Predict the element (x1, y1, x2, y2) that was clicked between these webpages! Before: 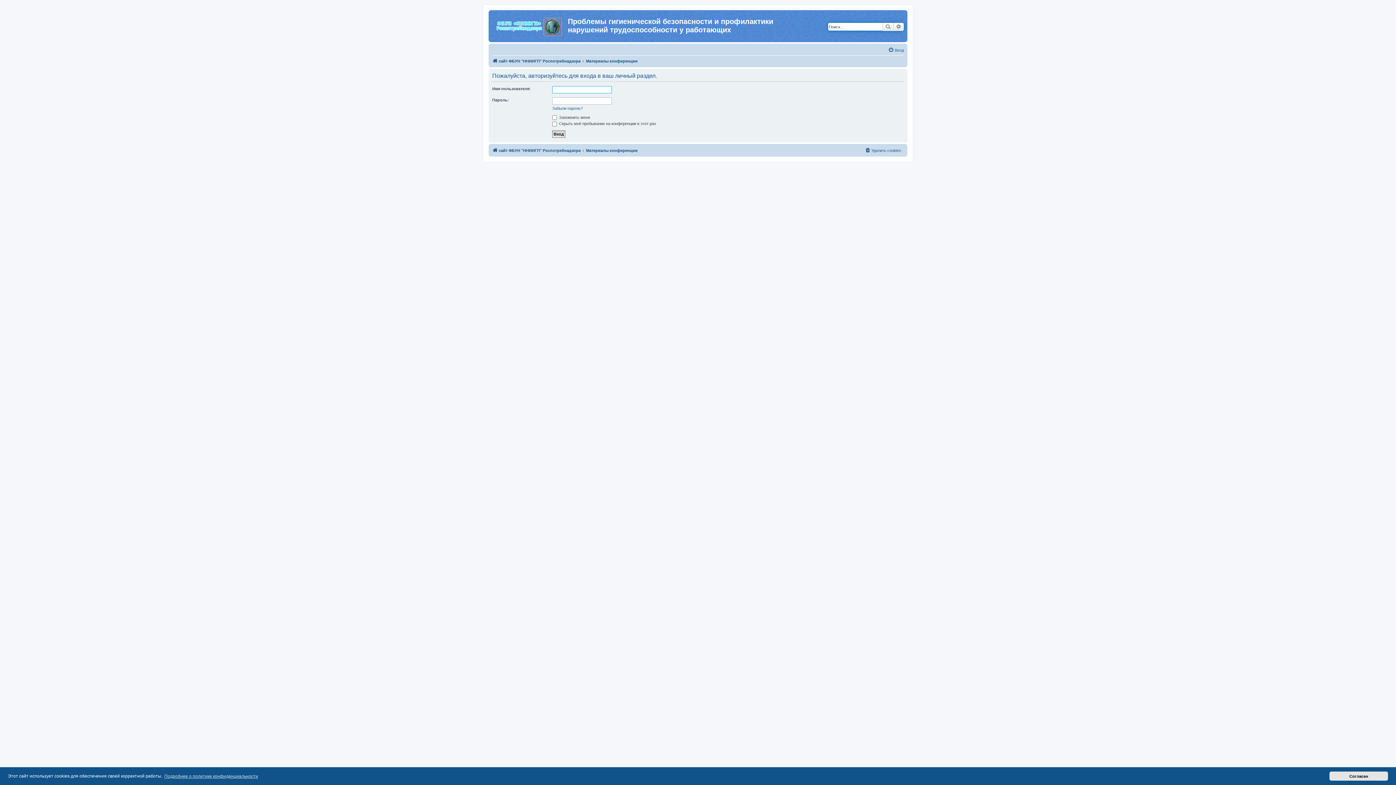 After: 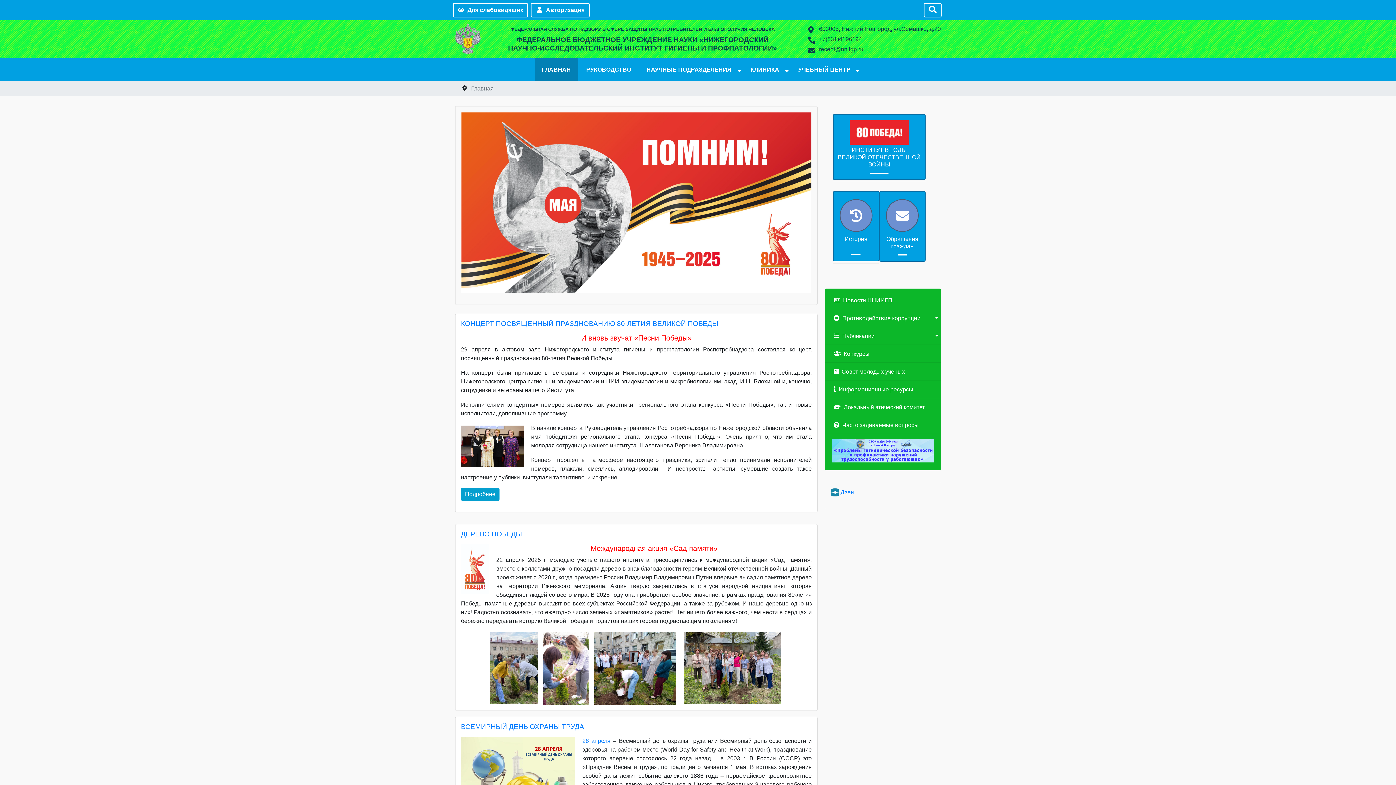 Action: label: сайт ФБУН "ННИИГП" Роспотребнадзора bbox: (492, 56, 580, 65)